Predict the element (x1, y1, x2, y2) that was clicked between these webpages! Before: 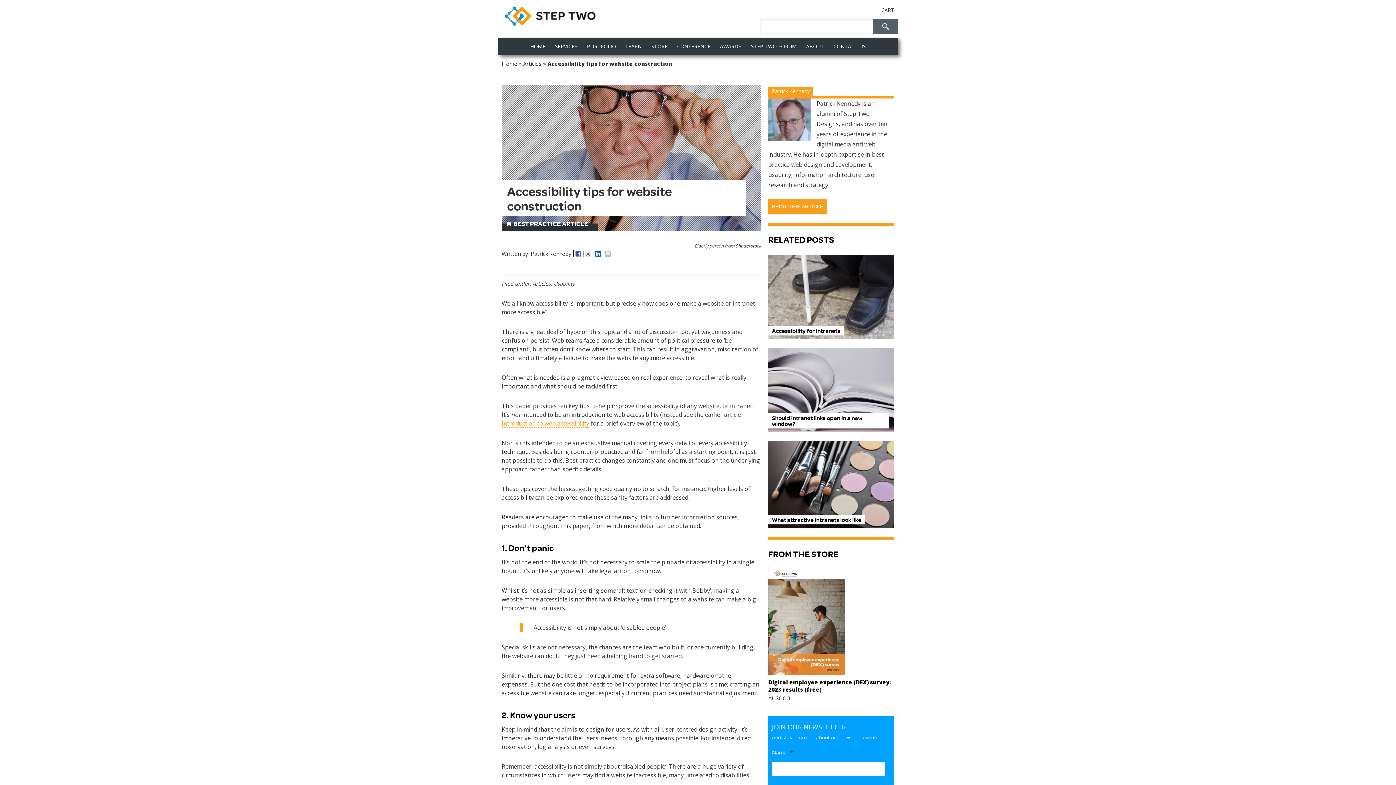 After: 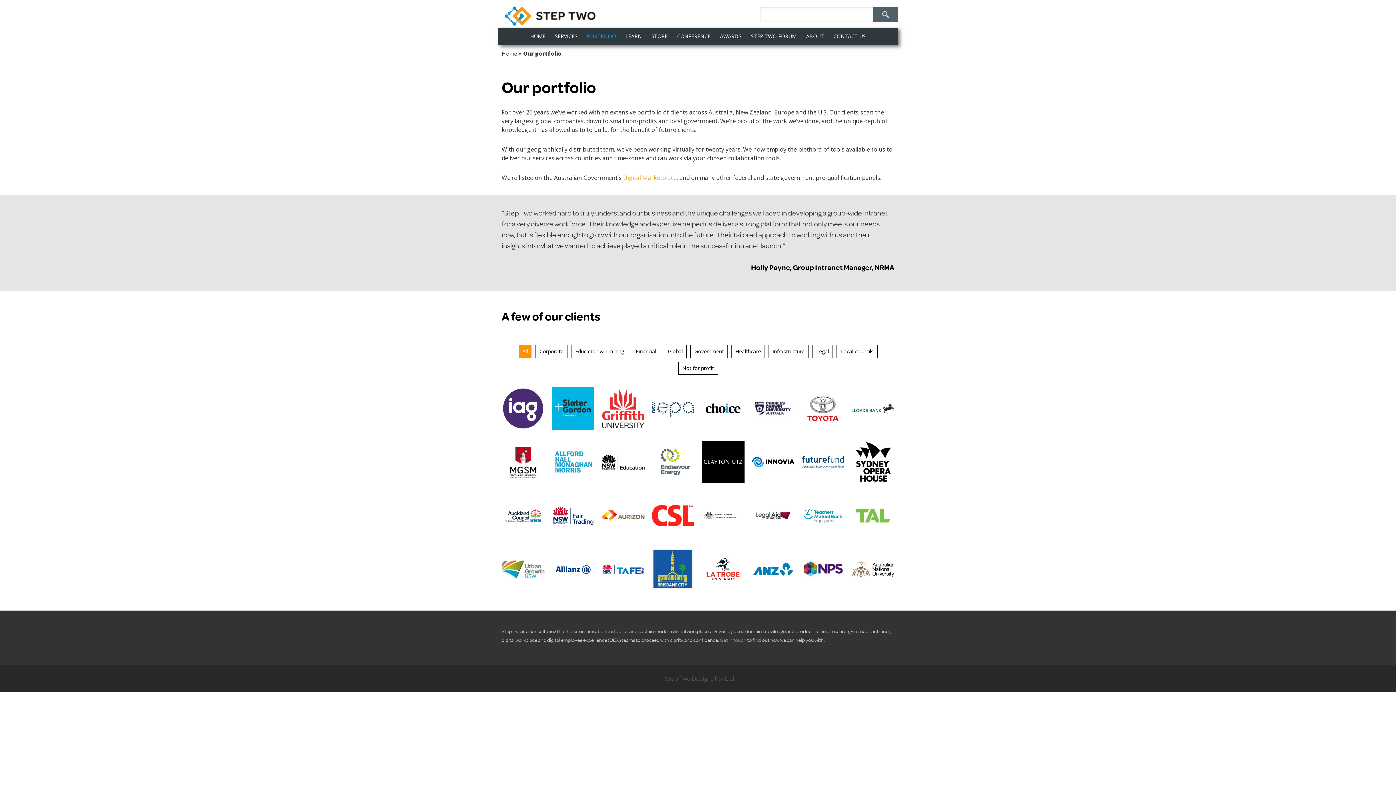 Action: bbox: (582, 37, 620, 55) label: PORTFOLIO